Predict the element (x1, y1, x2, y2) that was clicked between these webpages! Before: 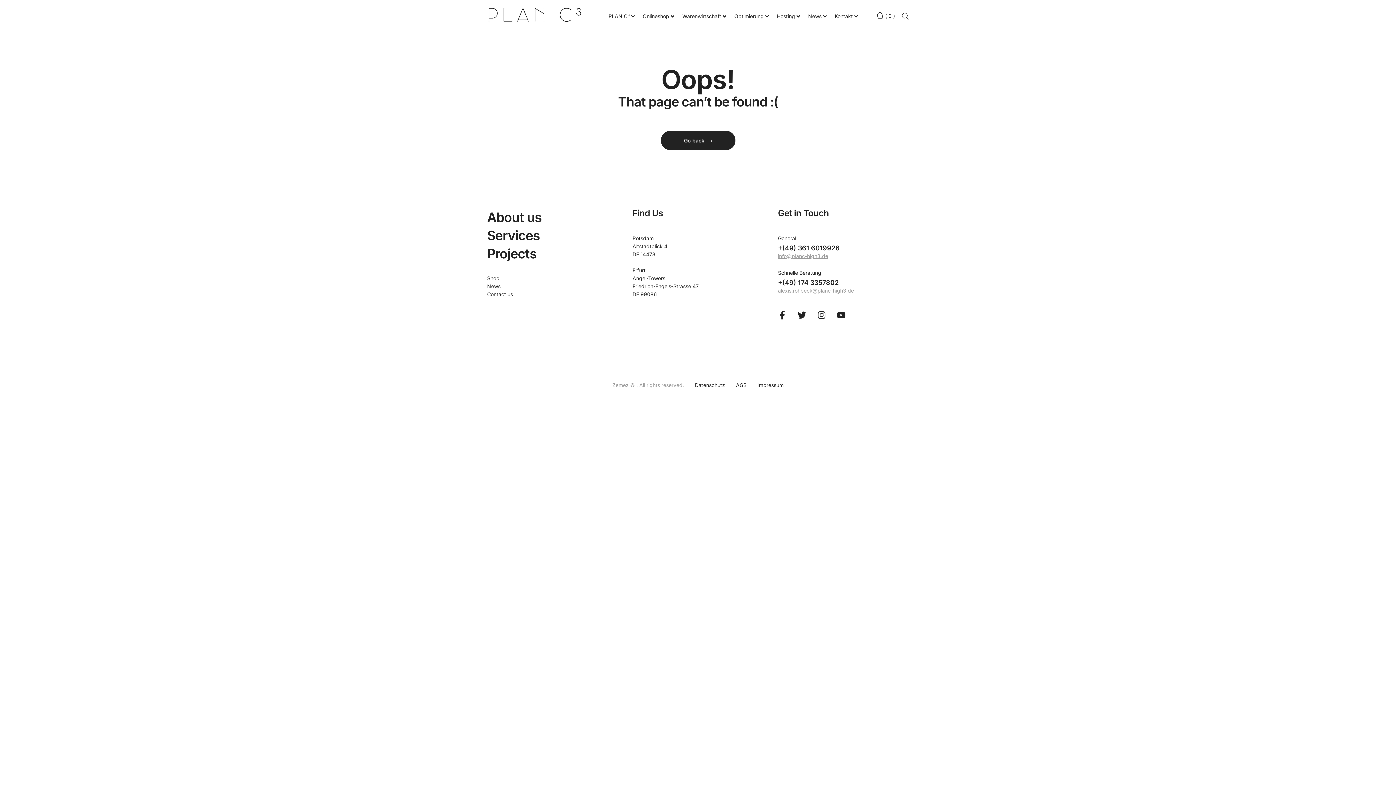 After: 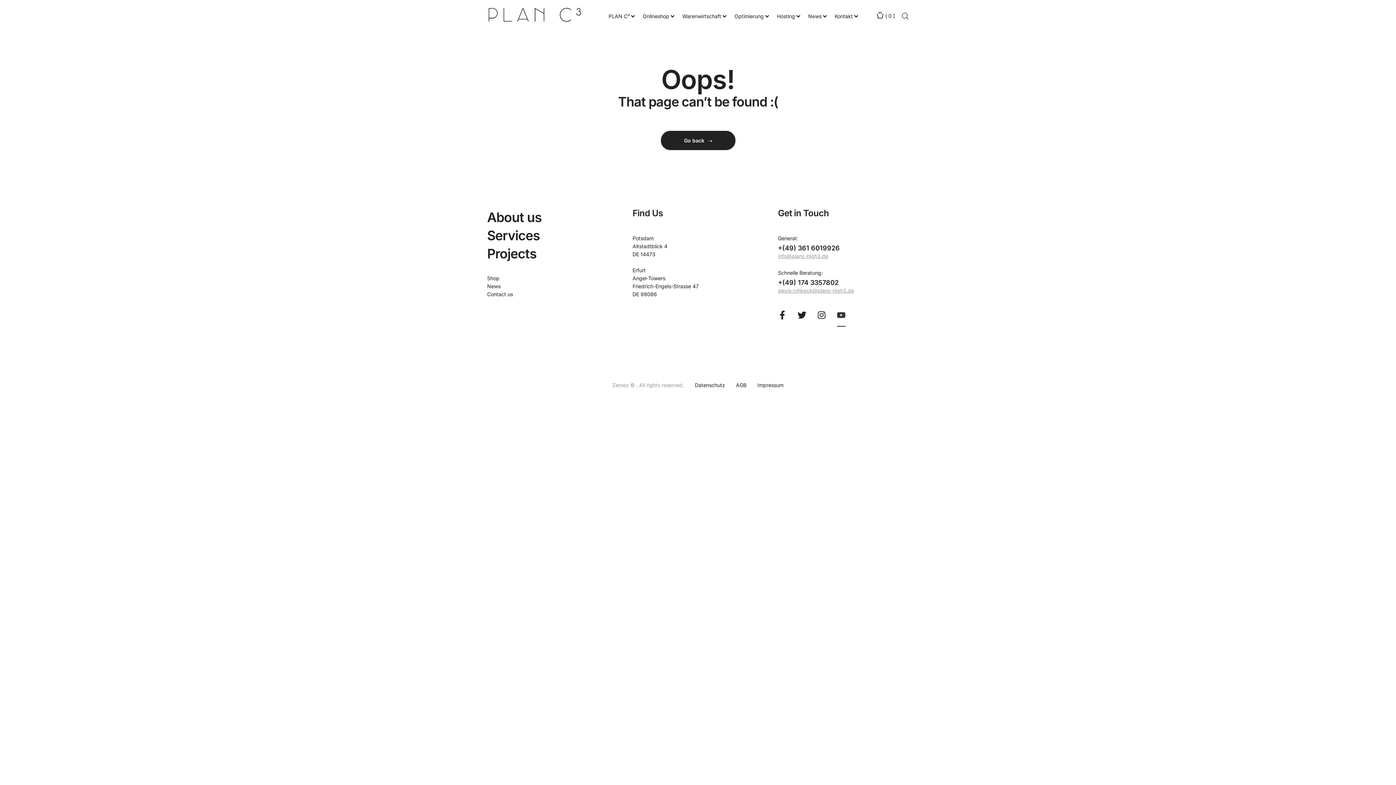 Action: bbox: (837, 310, 845, 319) label: Youtube